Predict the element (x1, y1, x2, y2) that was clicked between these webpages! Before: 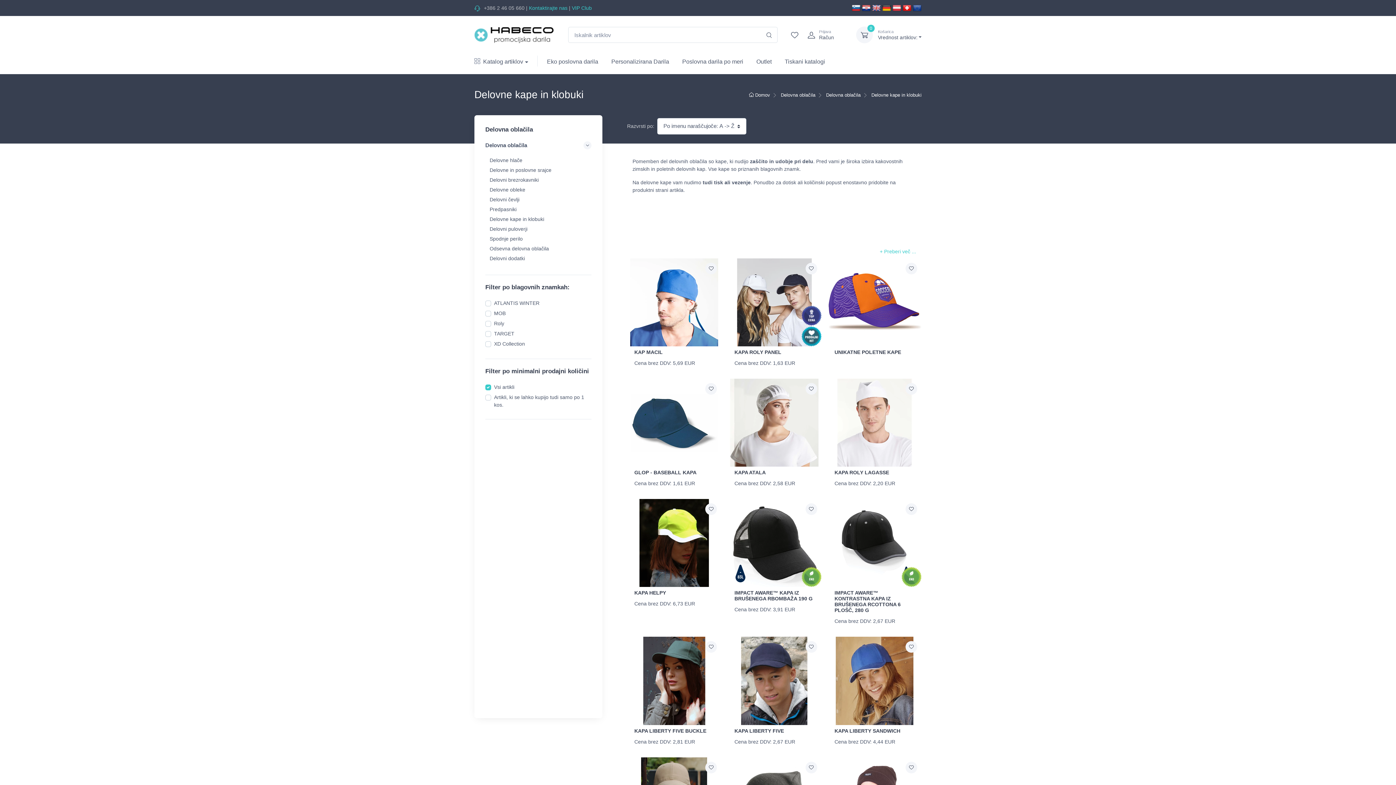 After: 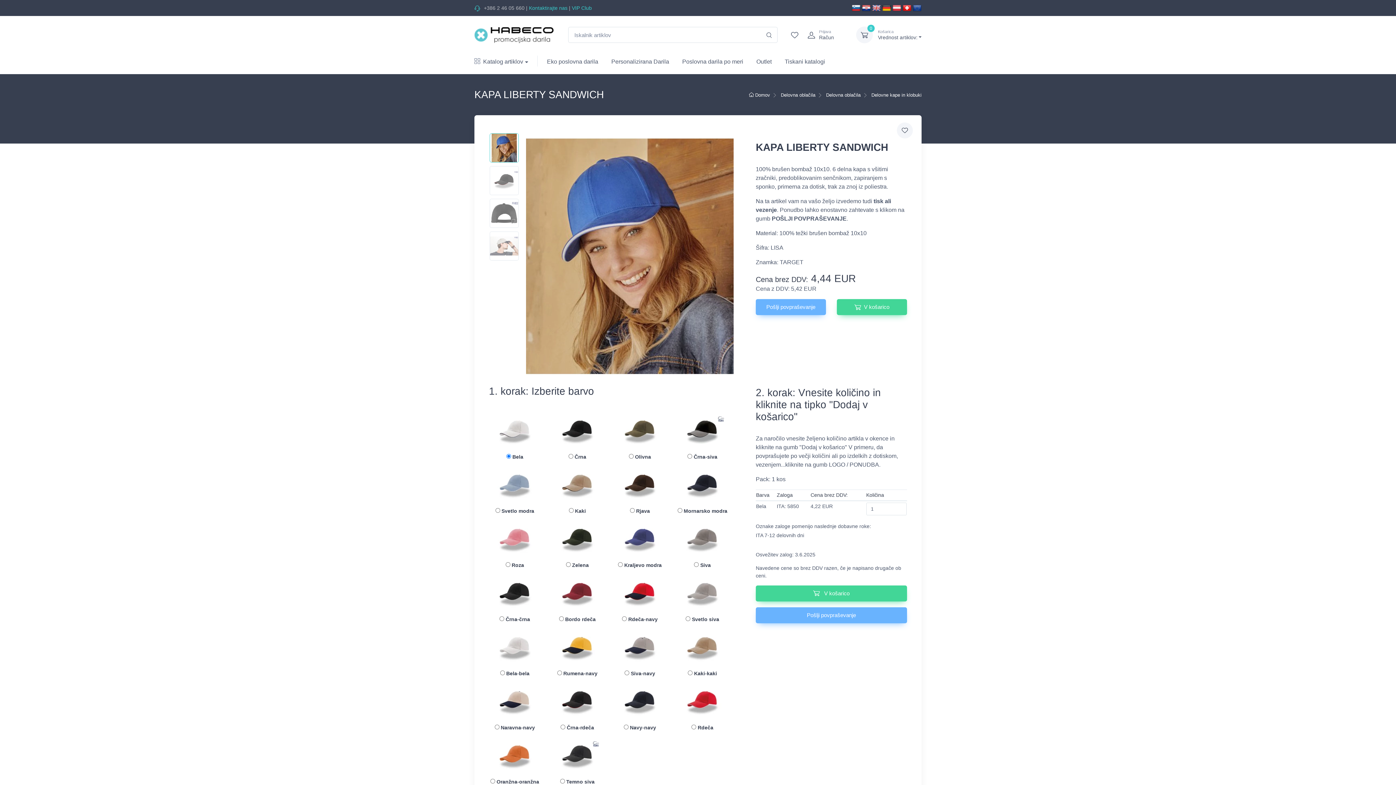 Action: bbox: (827, 637, 921, 725)